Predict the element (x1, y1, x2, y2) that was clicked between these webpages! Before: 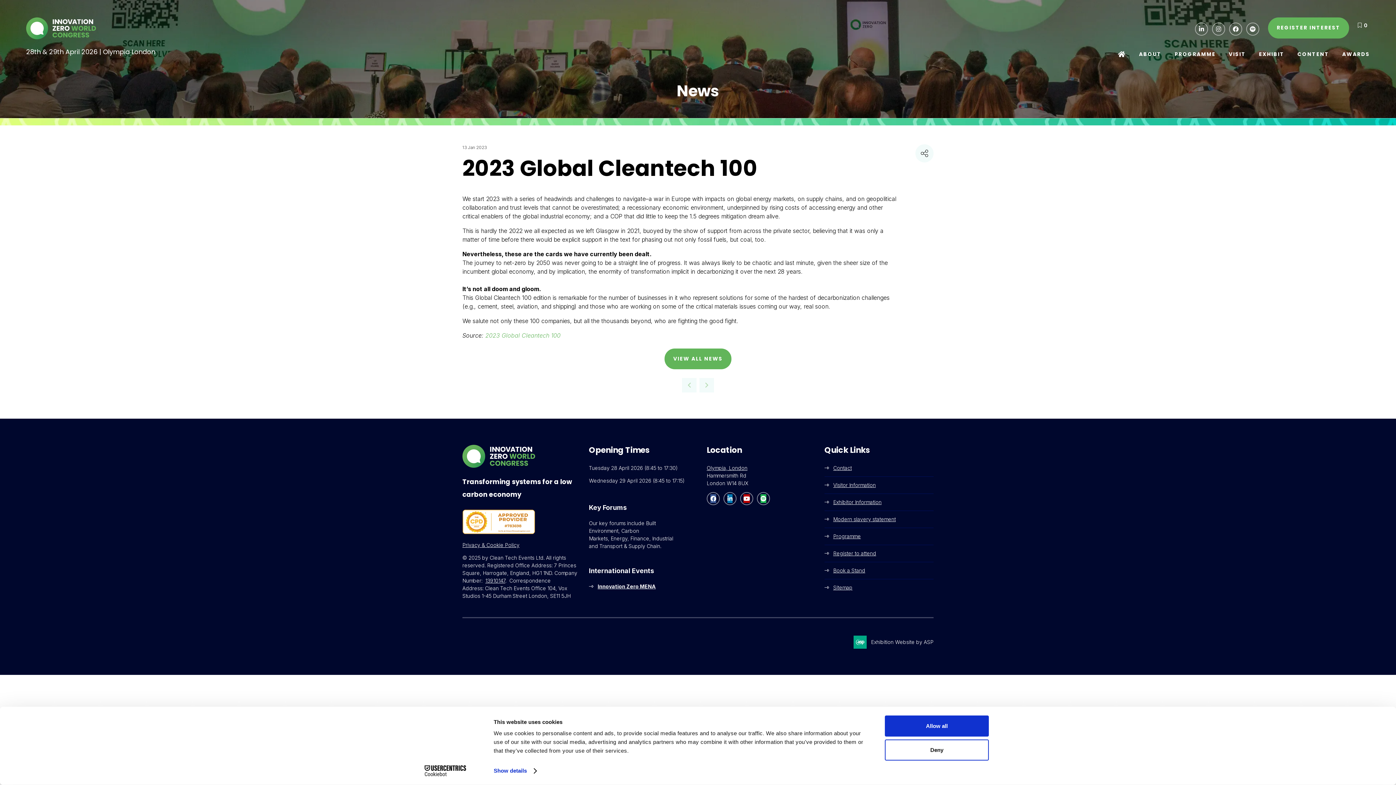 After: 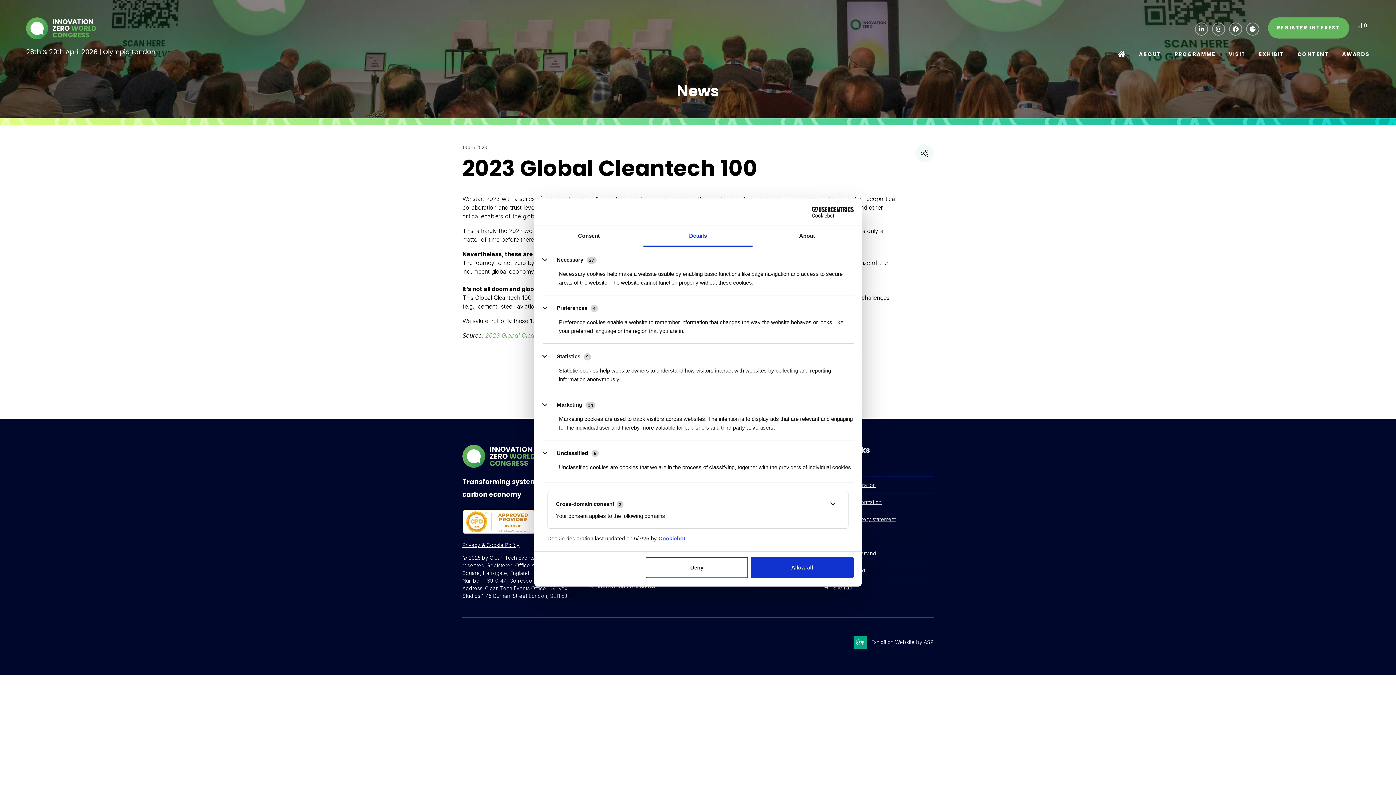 Action: bbox: (493, 765, 536, 776) label: Show details